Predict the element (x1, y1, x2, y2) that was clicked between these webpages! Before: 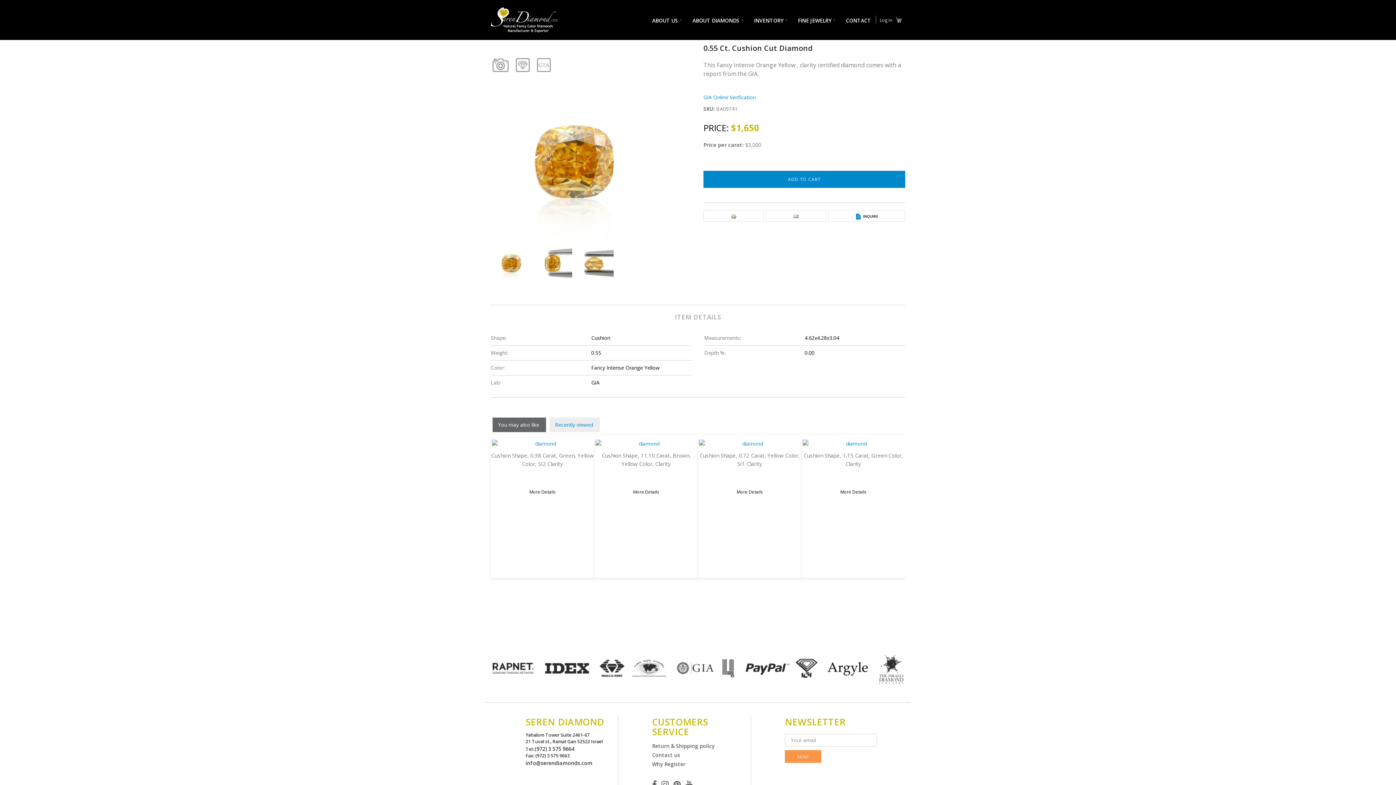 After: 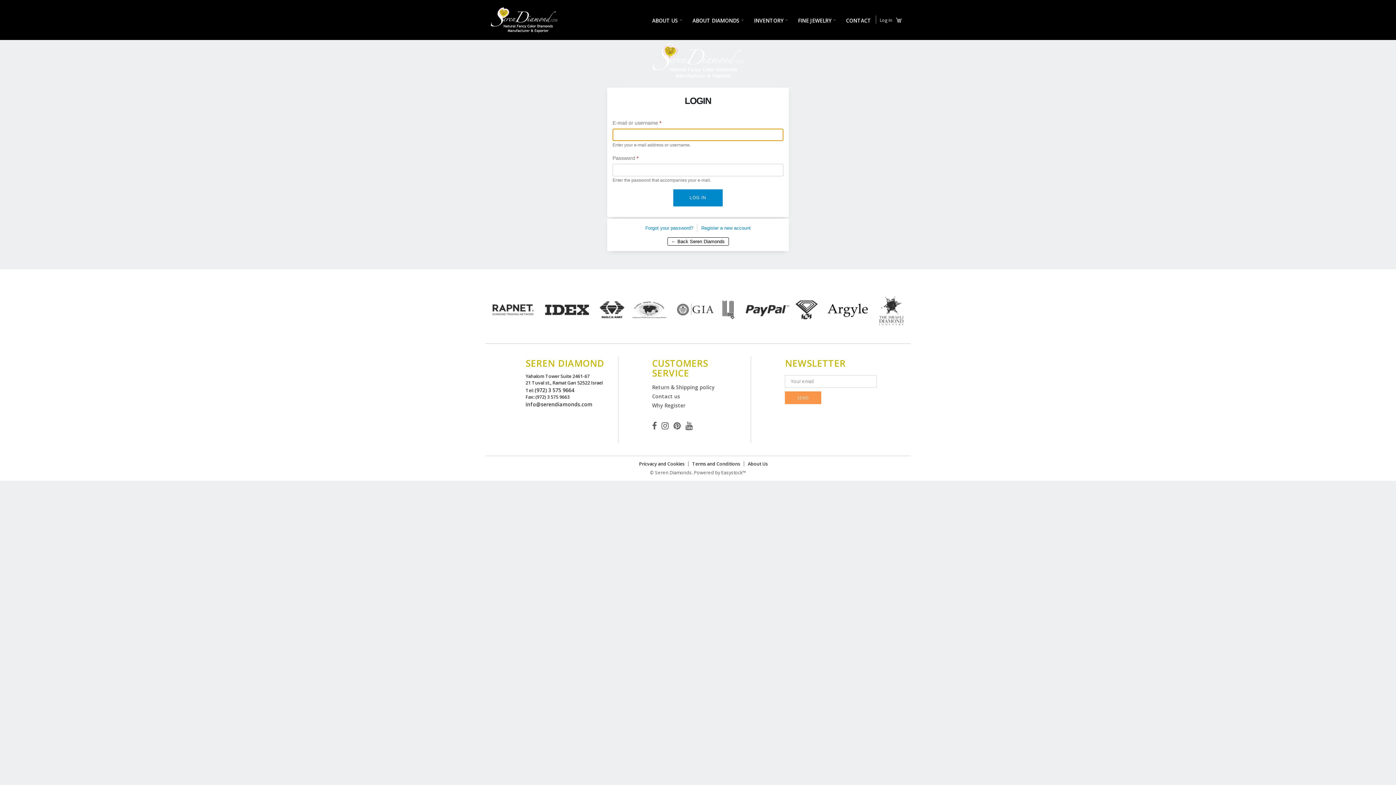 Action: label: Log in bbox: (880, 17, 892, 23)